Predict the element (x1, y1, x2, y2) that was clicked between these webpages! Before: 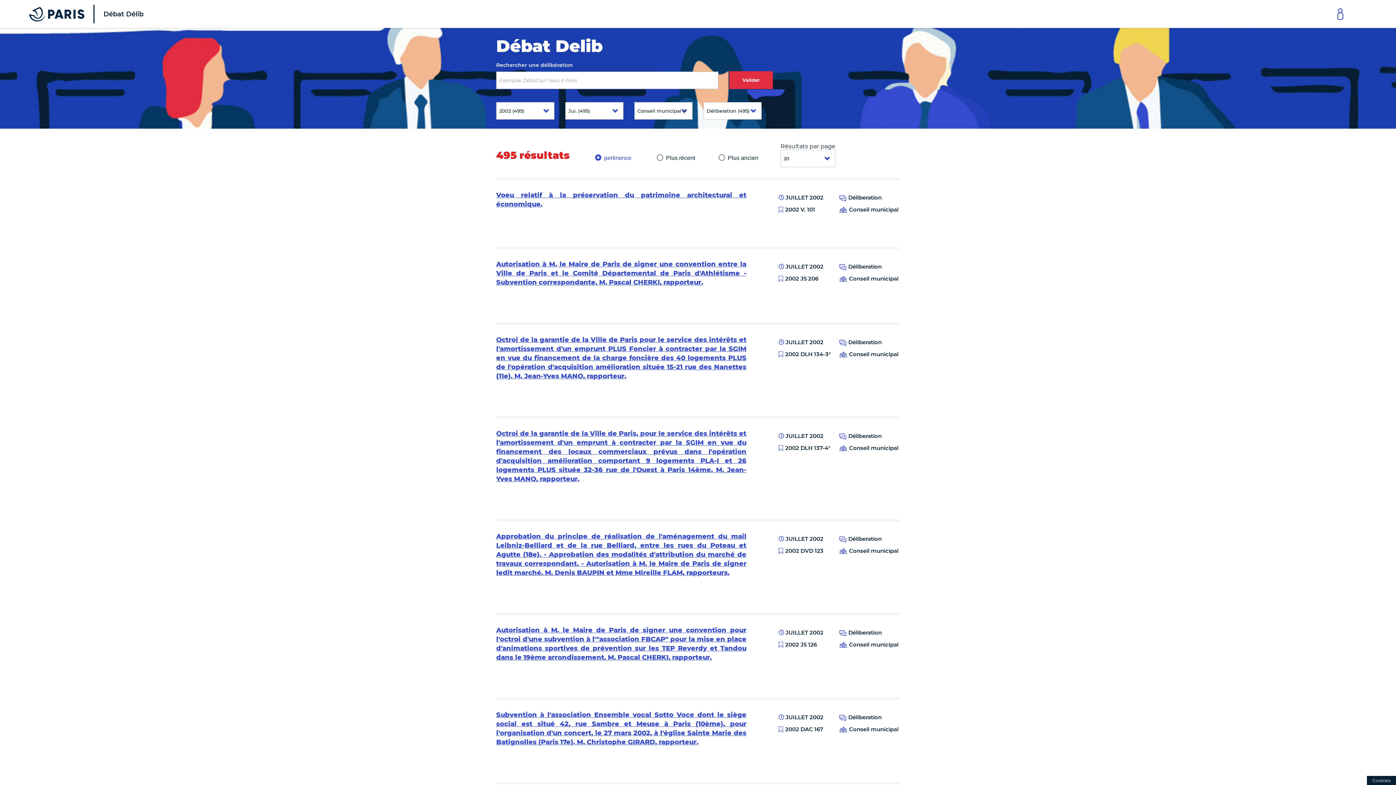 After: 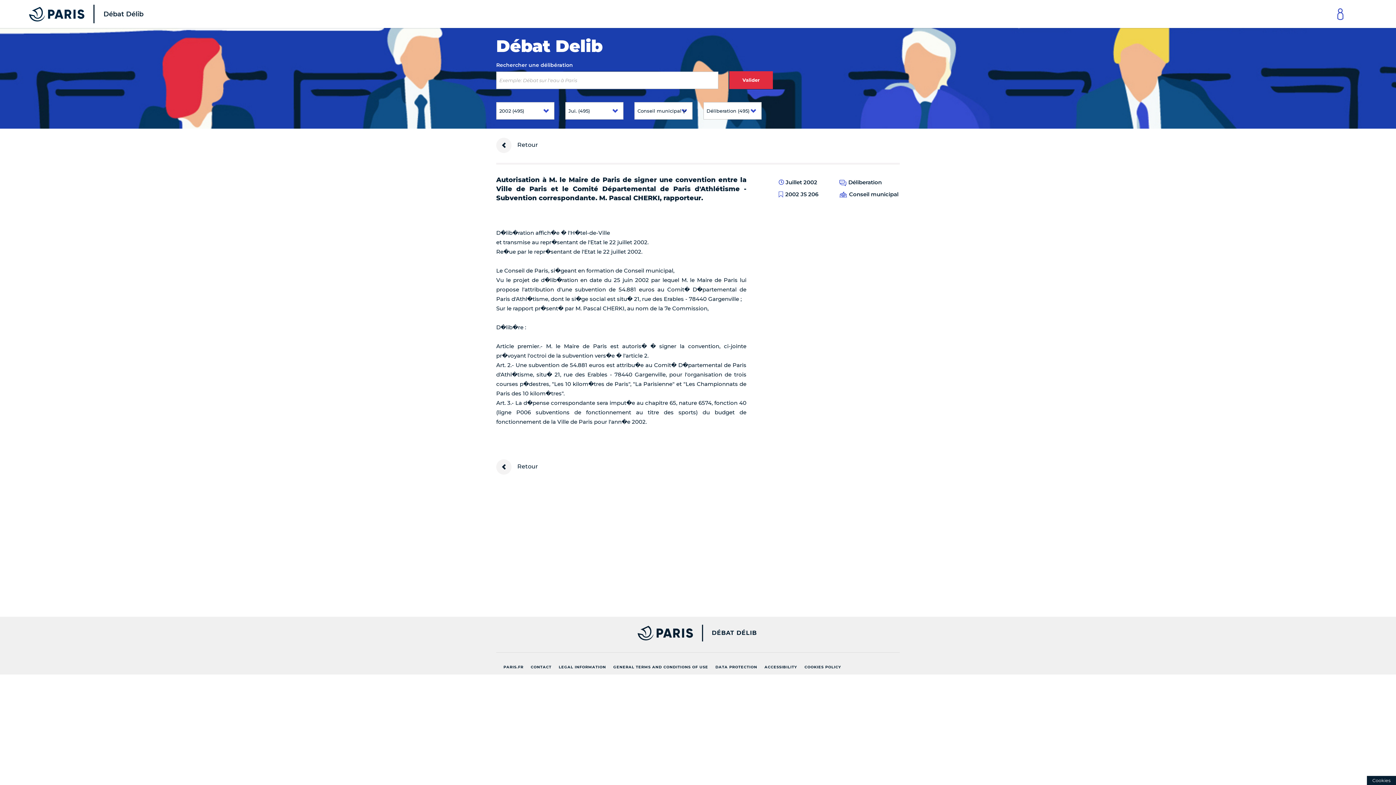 Action: label: Autorisation à M. le Maire de Paris de signer une convention entre la Ville de Paris et le Comité Départemental de Paris d'Athlétisme - Subvention correspondante. M. Pascal CHERKI, rapporteur. bbox: (496, 260, 746, 286)